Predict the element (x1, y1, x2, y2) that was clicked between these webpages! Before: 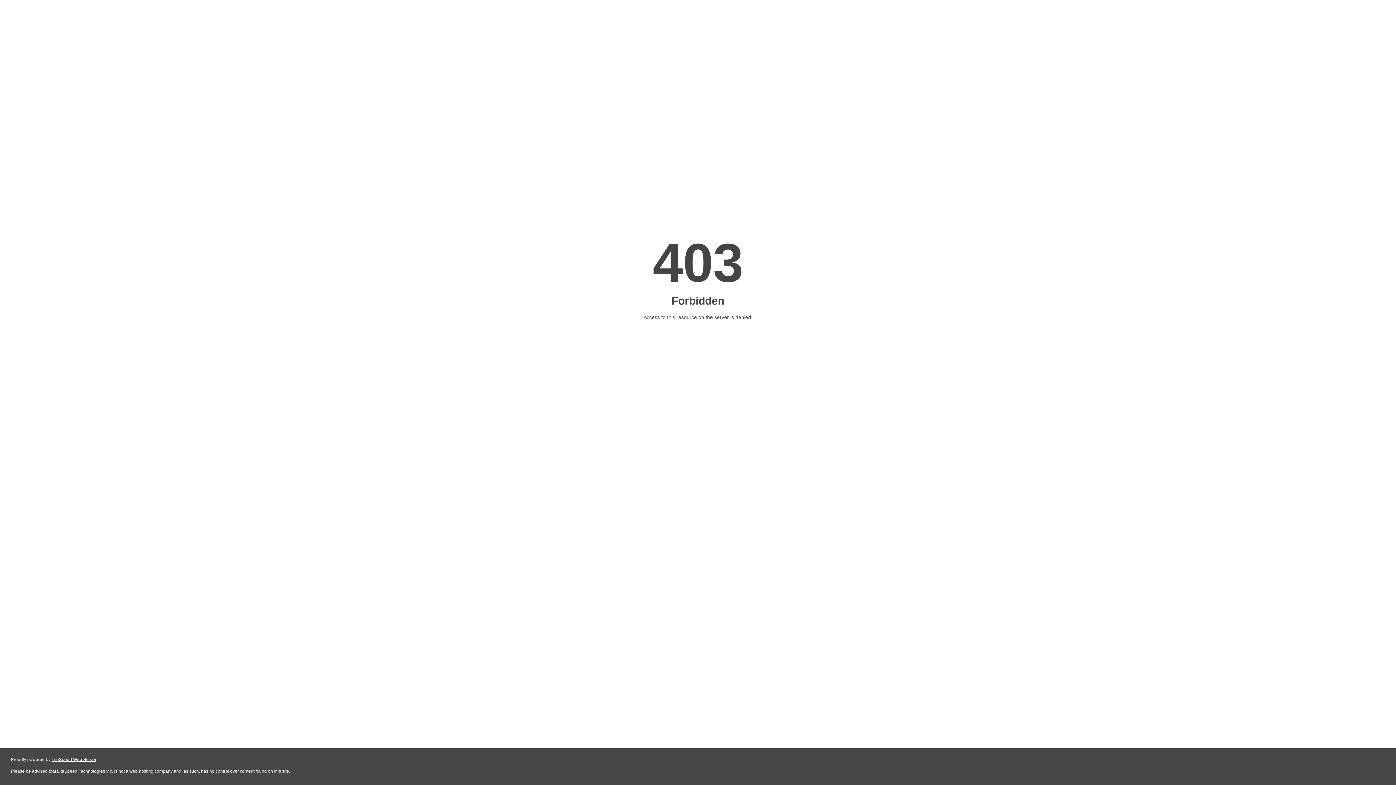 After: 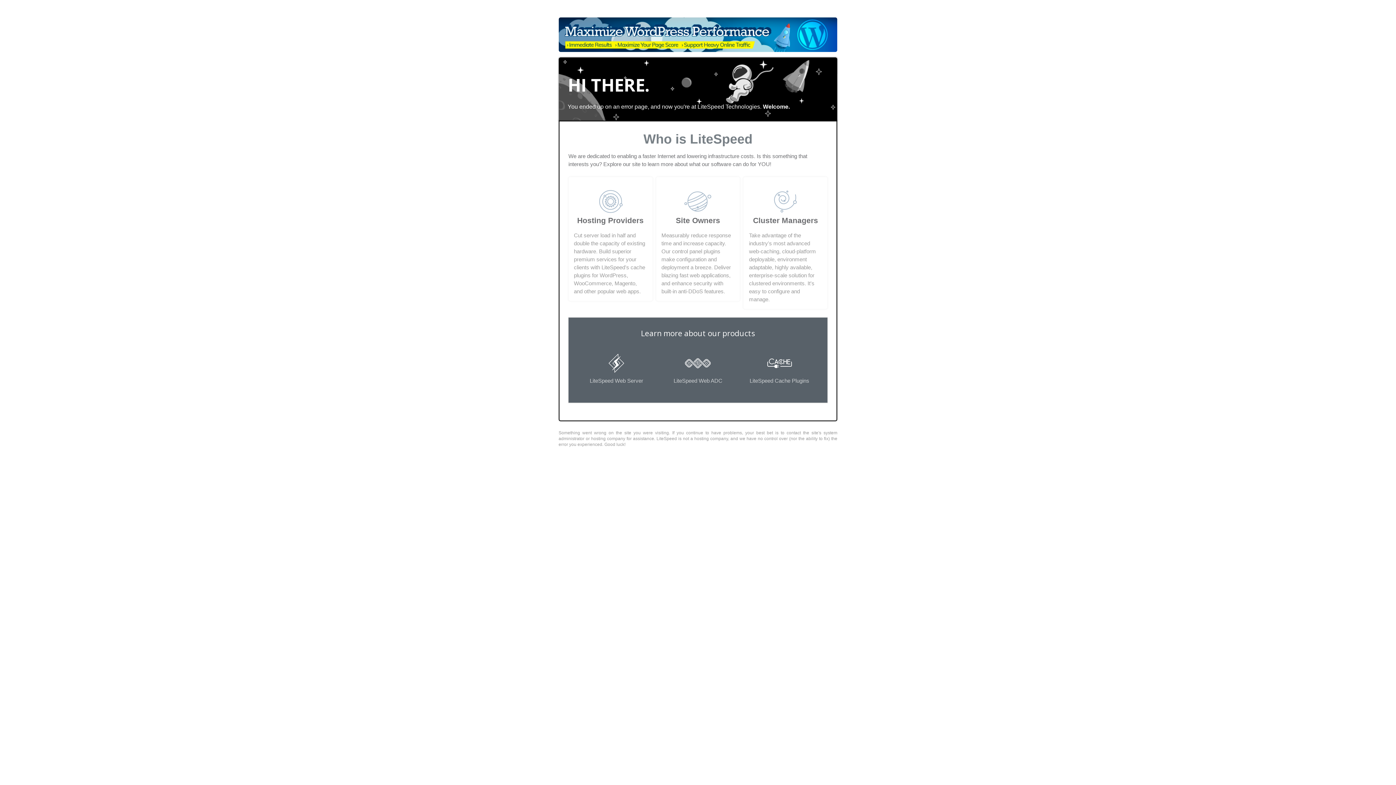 Action: label: LiteSpeed Web Server bbox: (51, 757, 96, 762)